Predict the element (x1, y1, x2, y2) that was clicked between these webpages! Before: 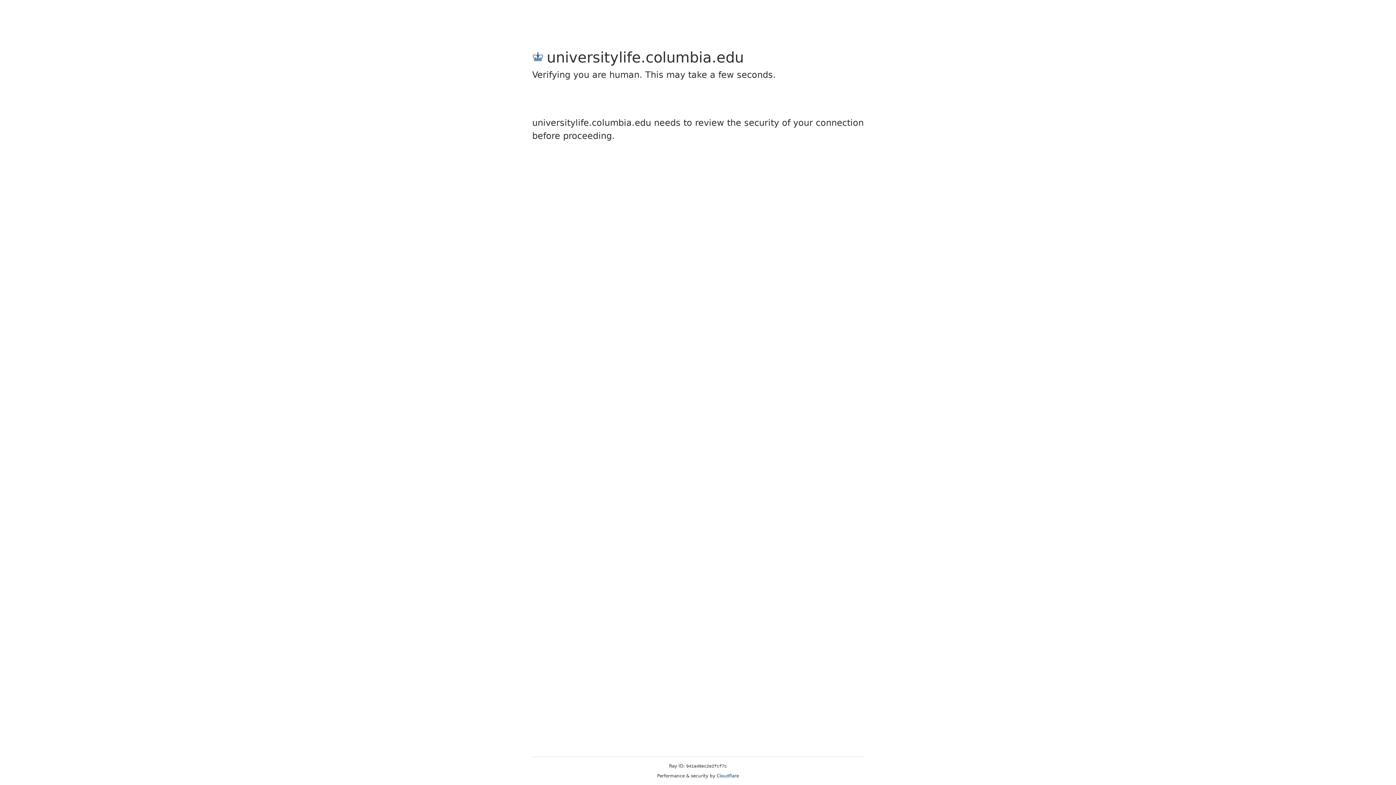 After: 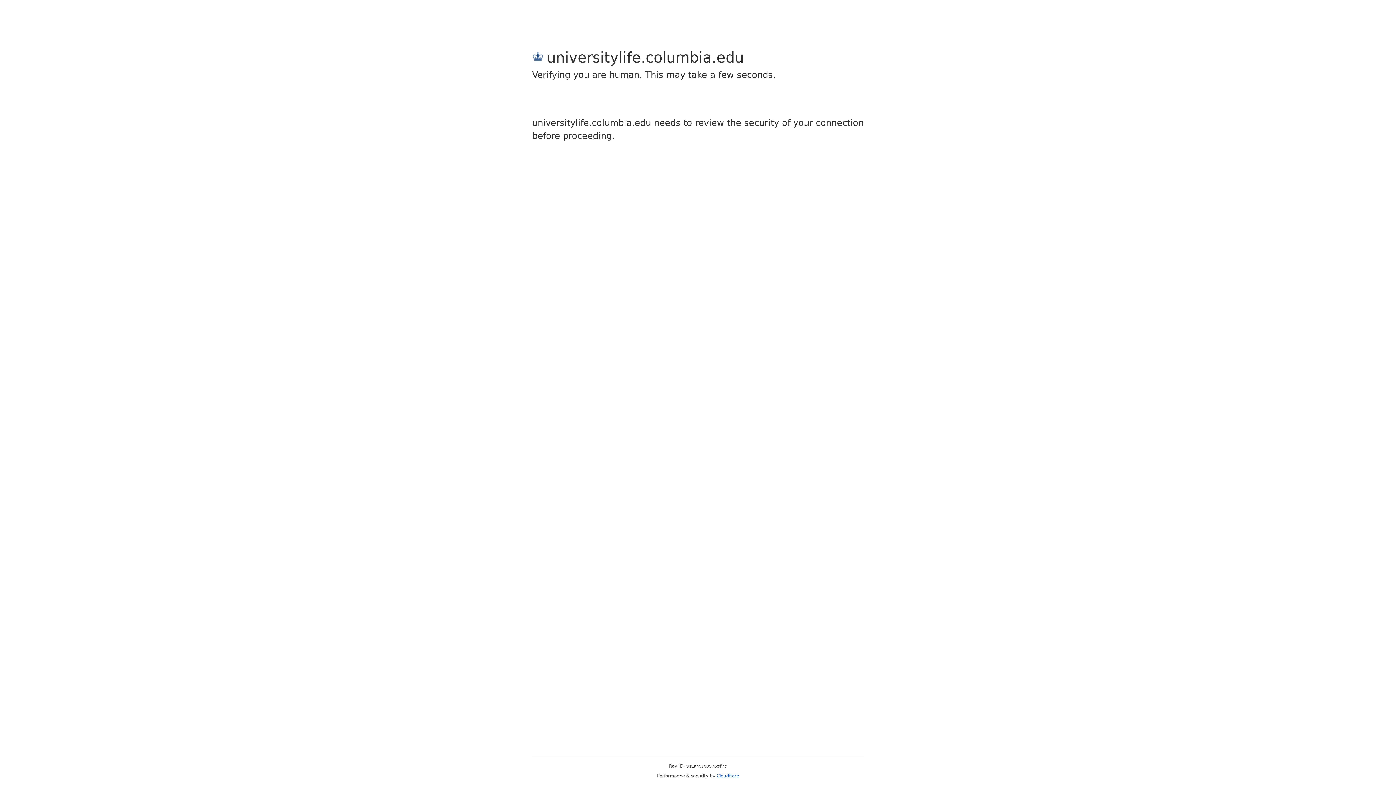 Action: bbox: (716, 773, 739, 778) label: Cloudflare